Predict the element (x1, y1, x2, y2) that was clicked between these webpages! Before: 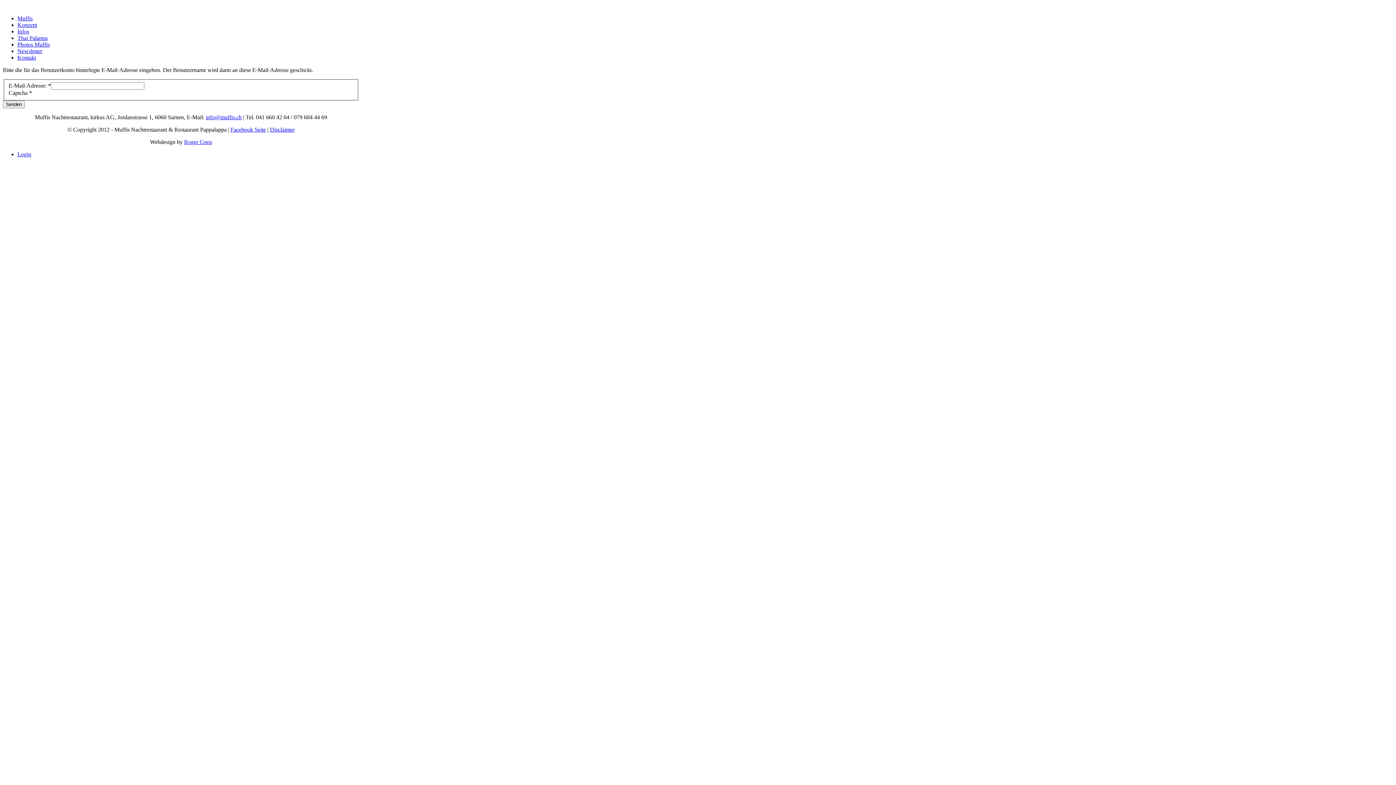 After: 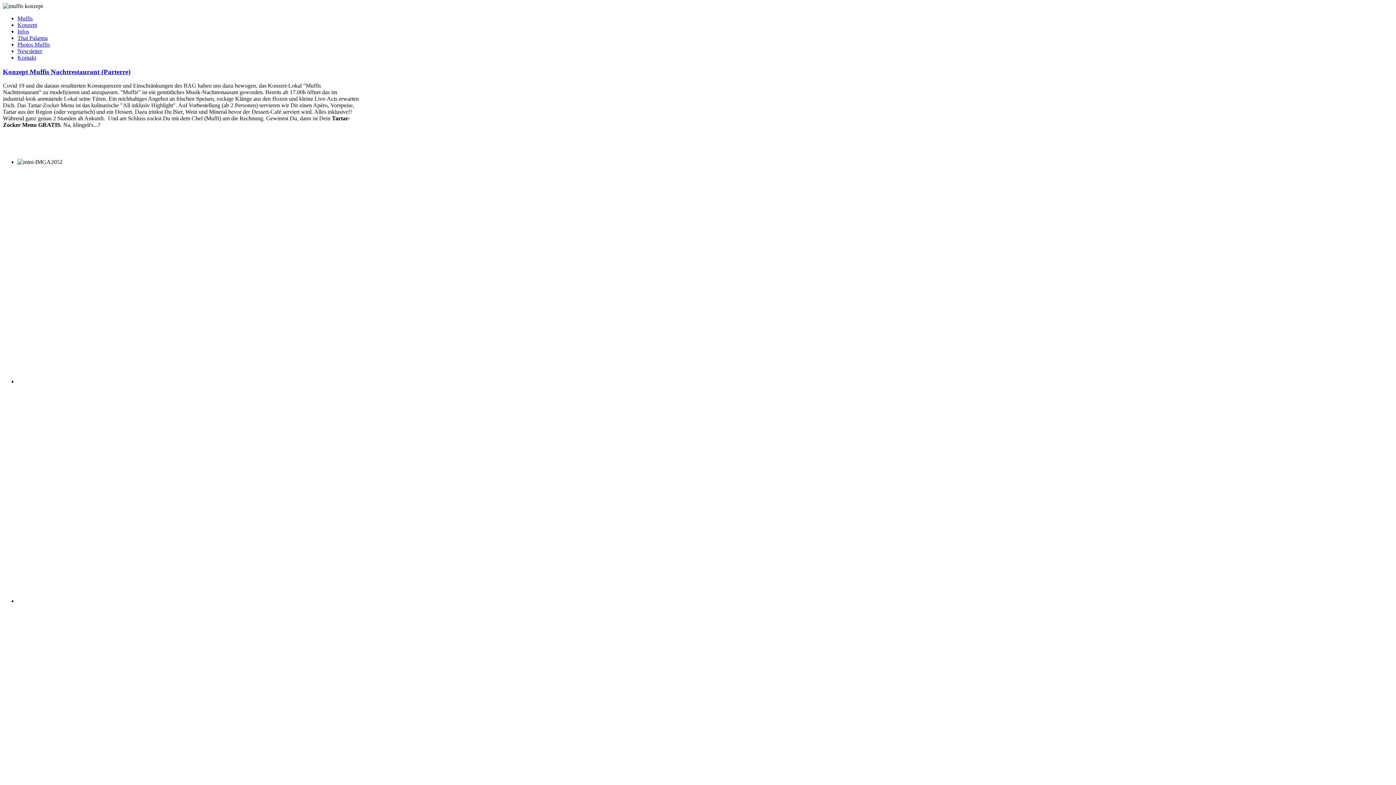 Action: label: Konzept bbox: (17, 21, 37, 28)